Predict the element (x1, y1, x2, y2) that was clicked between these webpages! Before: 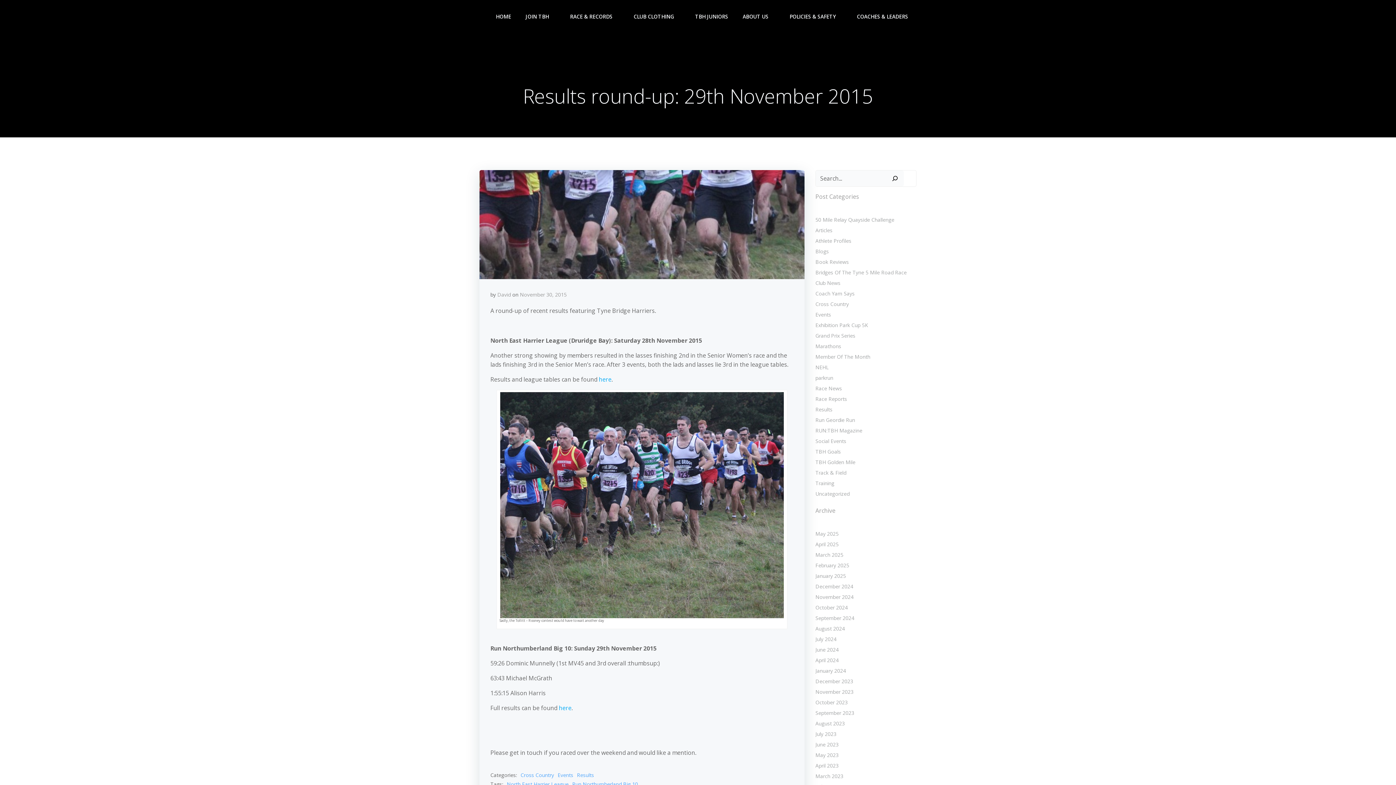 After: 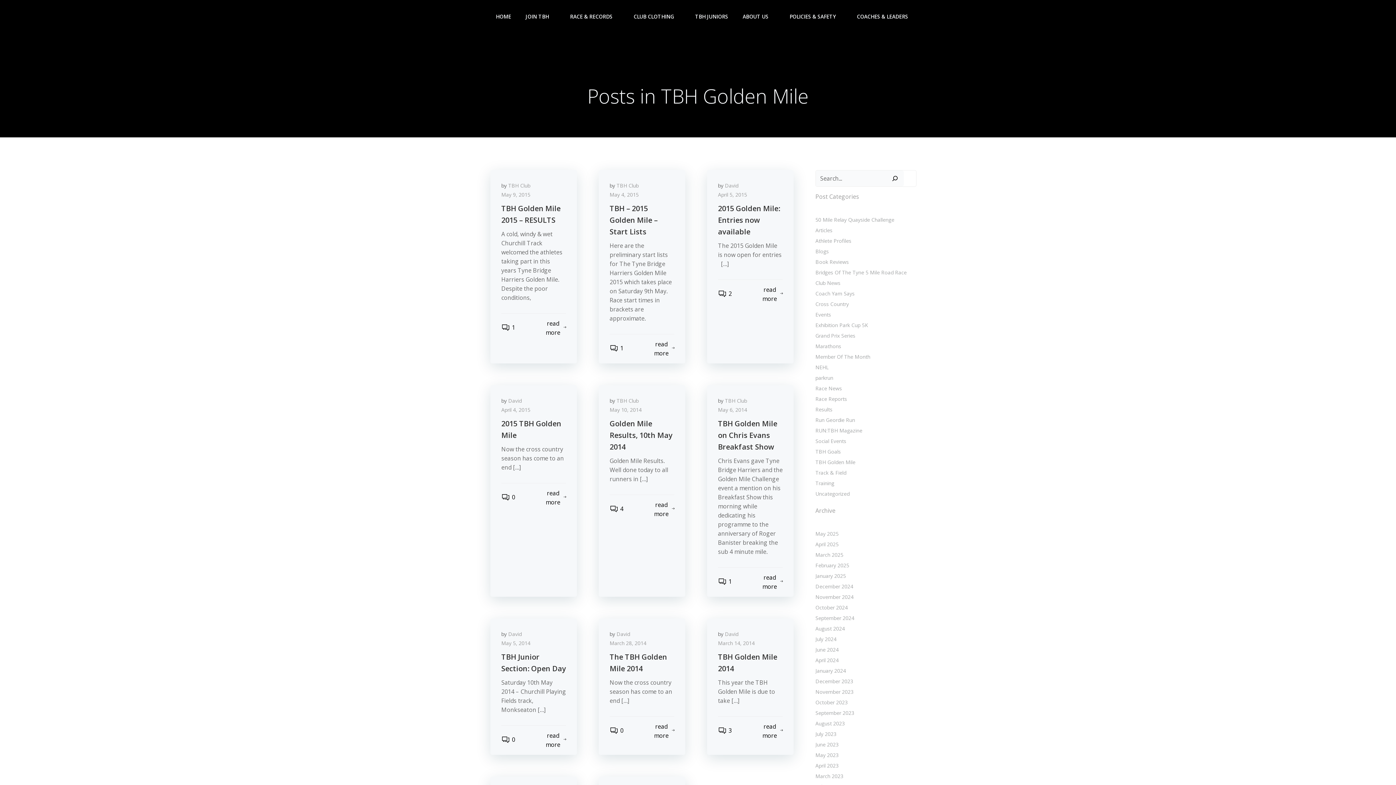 Action: bbox: (815, 458, 855, 465) label: TBH Golden Mile